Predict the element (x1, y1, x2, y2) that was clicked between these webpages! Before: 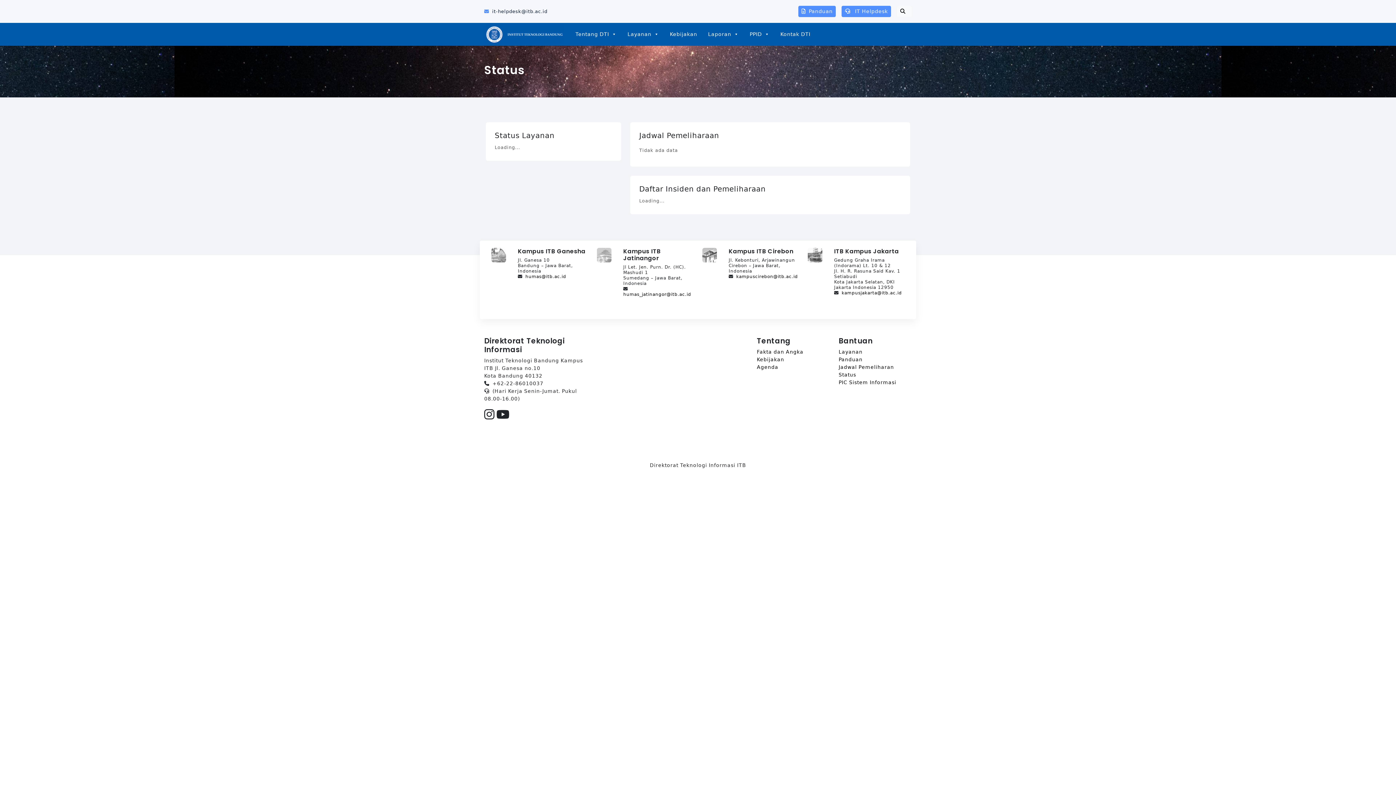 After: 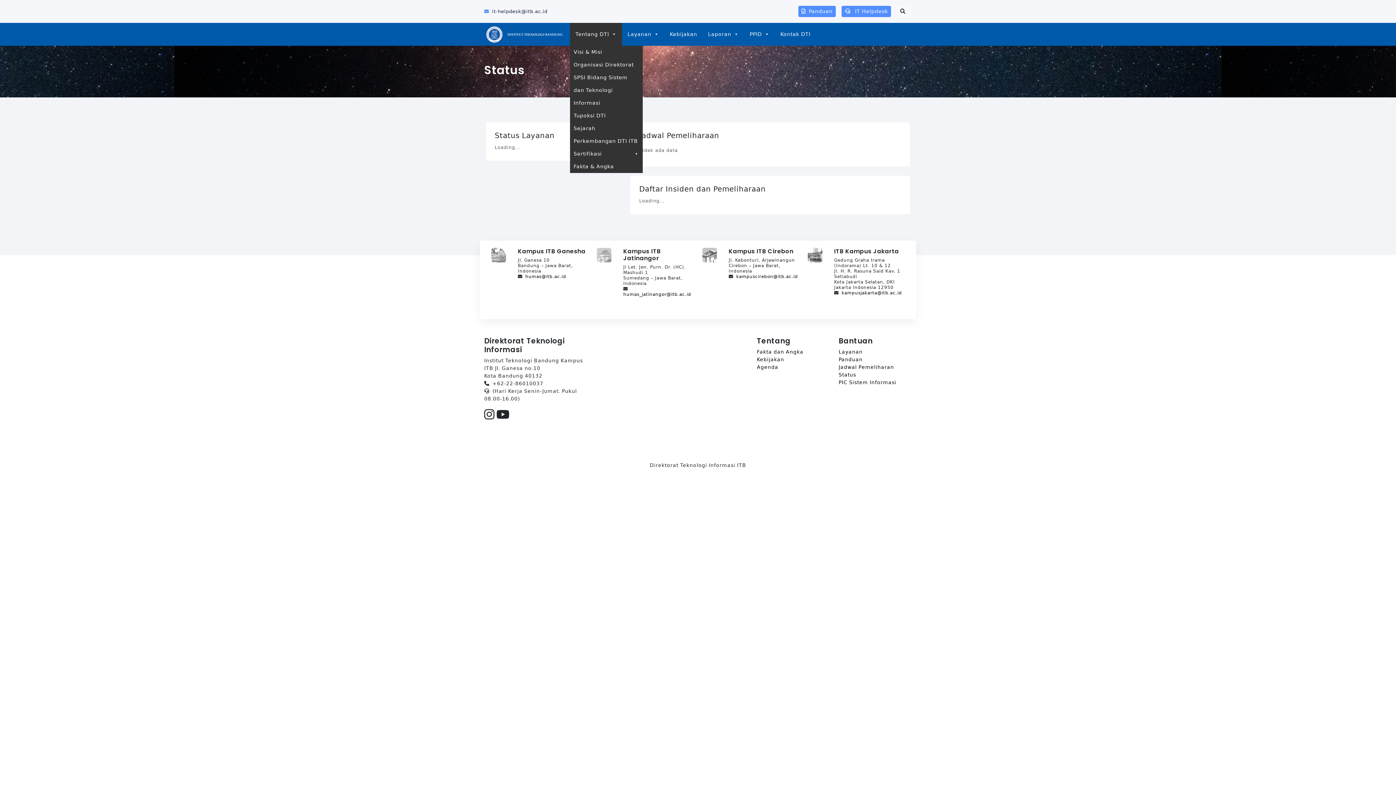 Action: bbox: (570, 22, 622, 45) label: Tentang DTI